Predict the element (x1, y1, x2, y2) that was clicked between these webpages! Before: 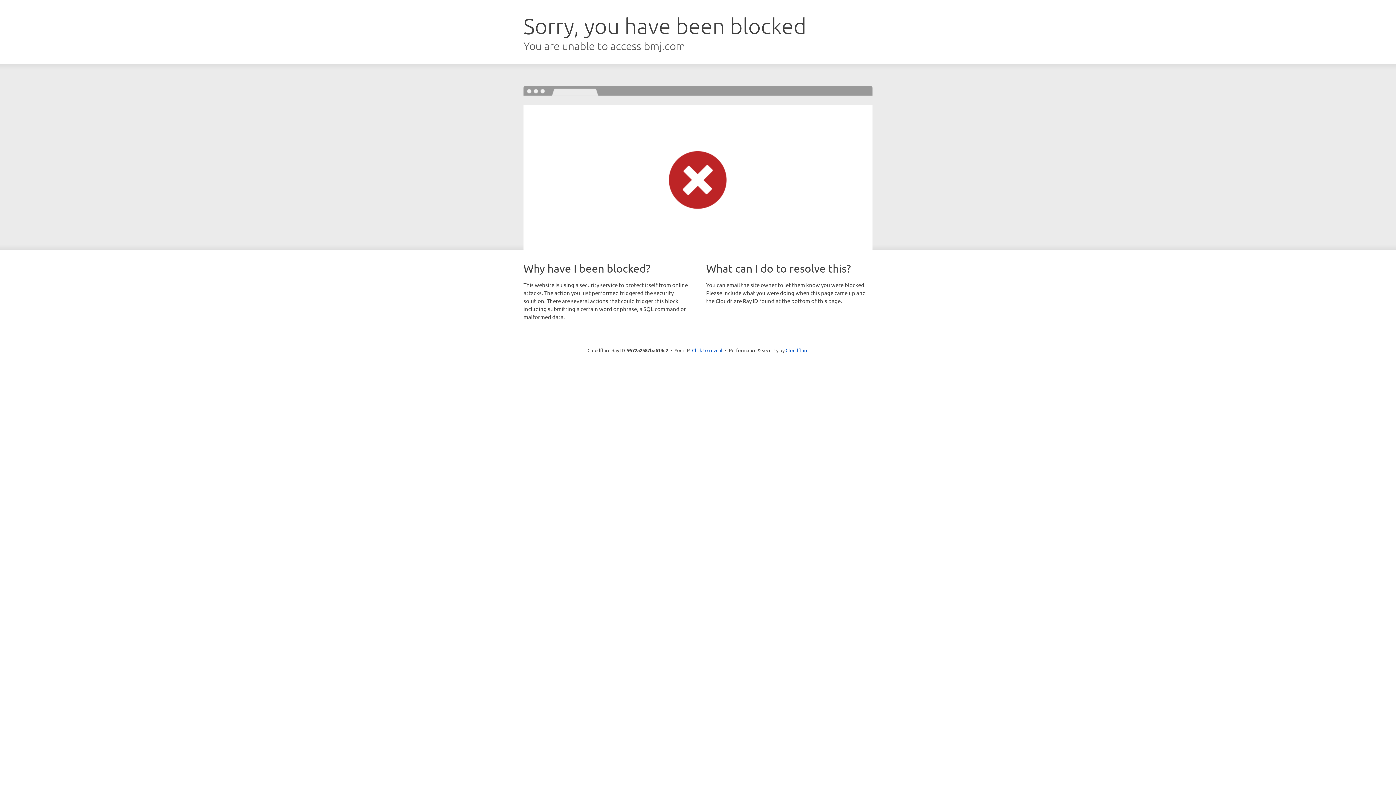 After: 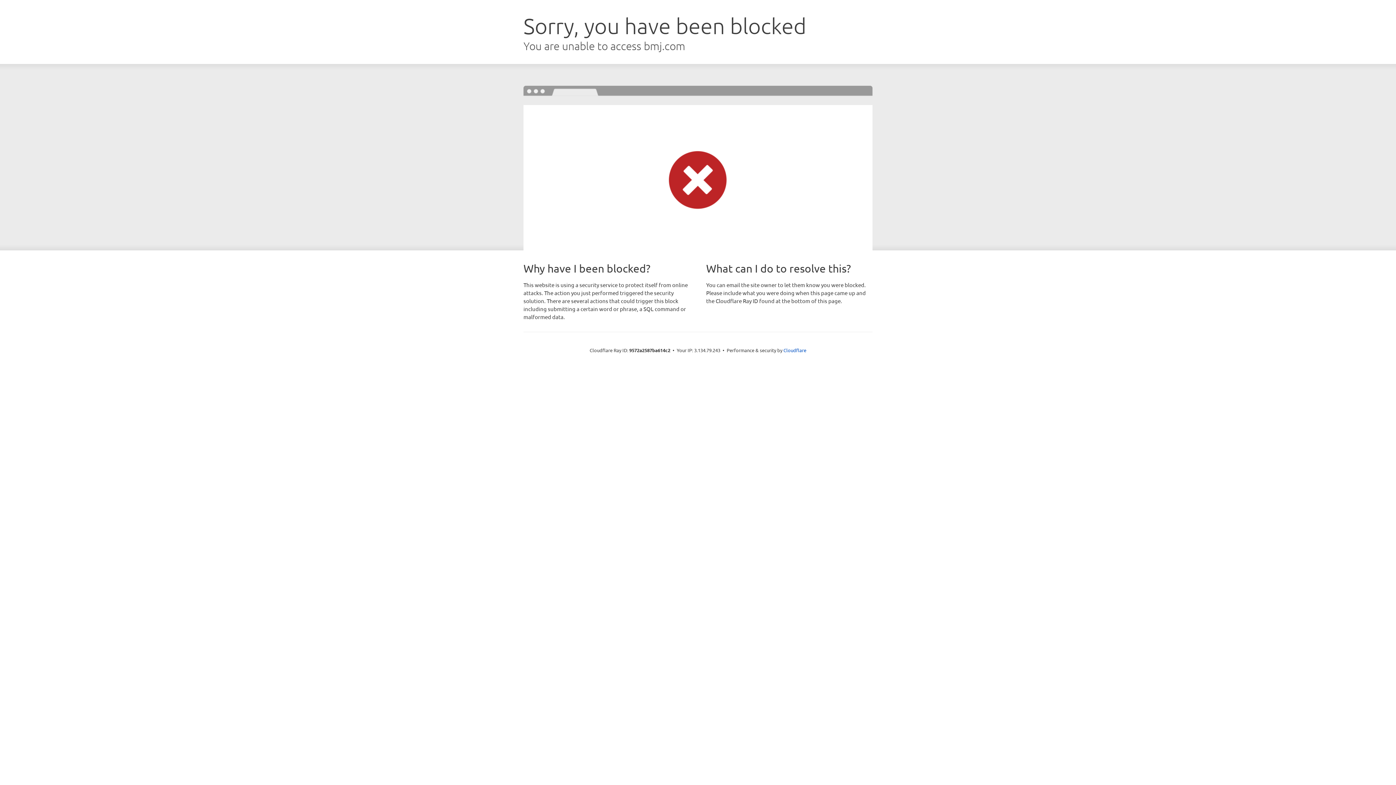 Action: label: Click to reveal bbox: (692, 346, 722, 353)